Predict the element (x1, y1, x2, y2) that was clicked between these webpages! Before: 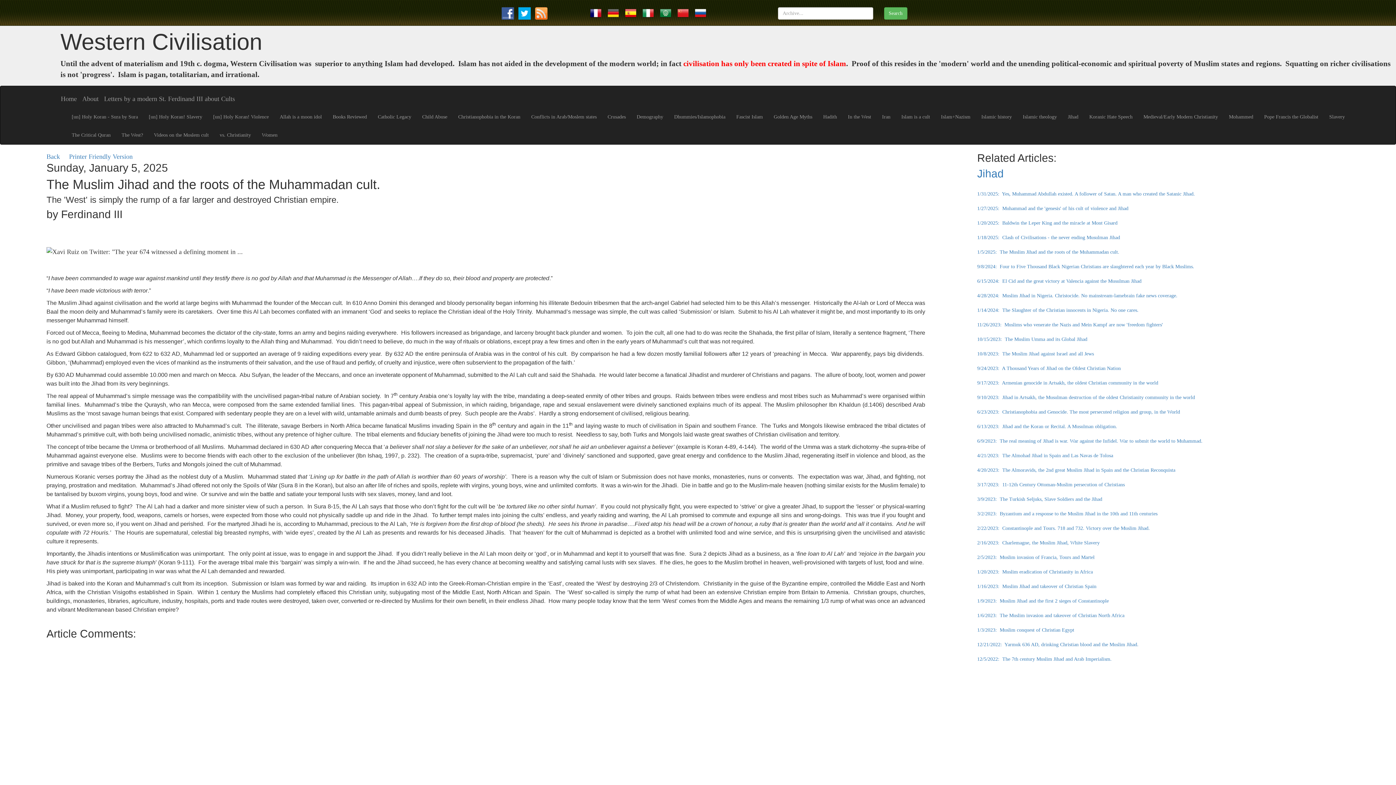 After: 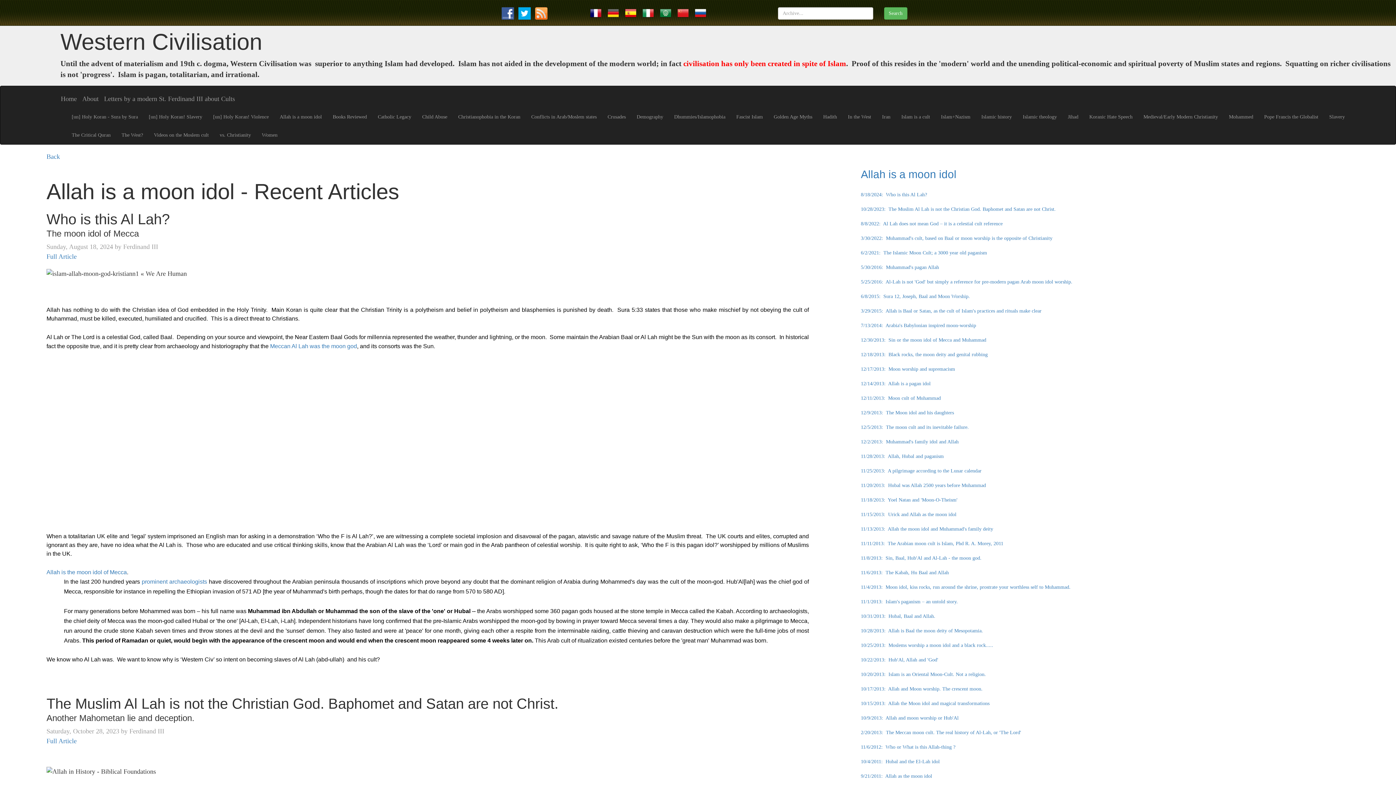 Action: bbox: (274, 108, 327, 126) label: Allah is a moon idol